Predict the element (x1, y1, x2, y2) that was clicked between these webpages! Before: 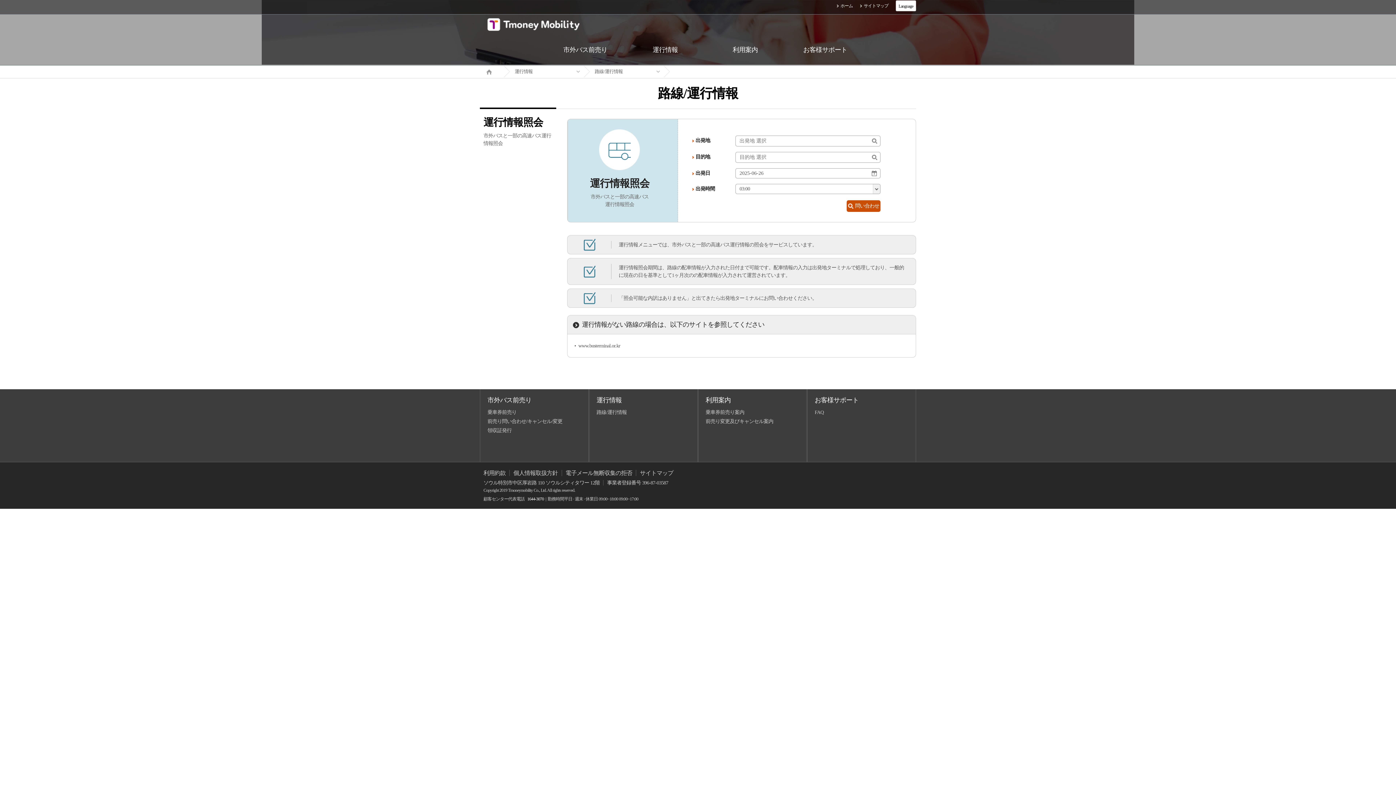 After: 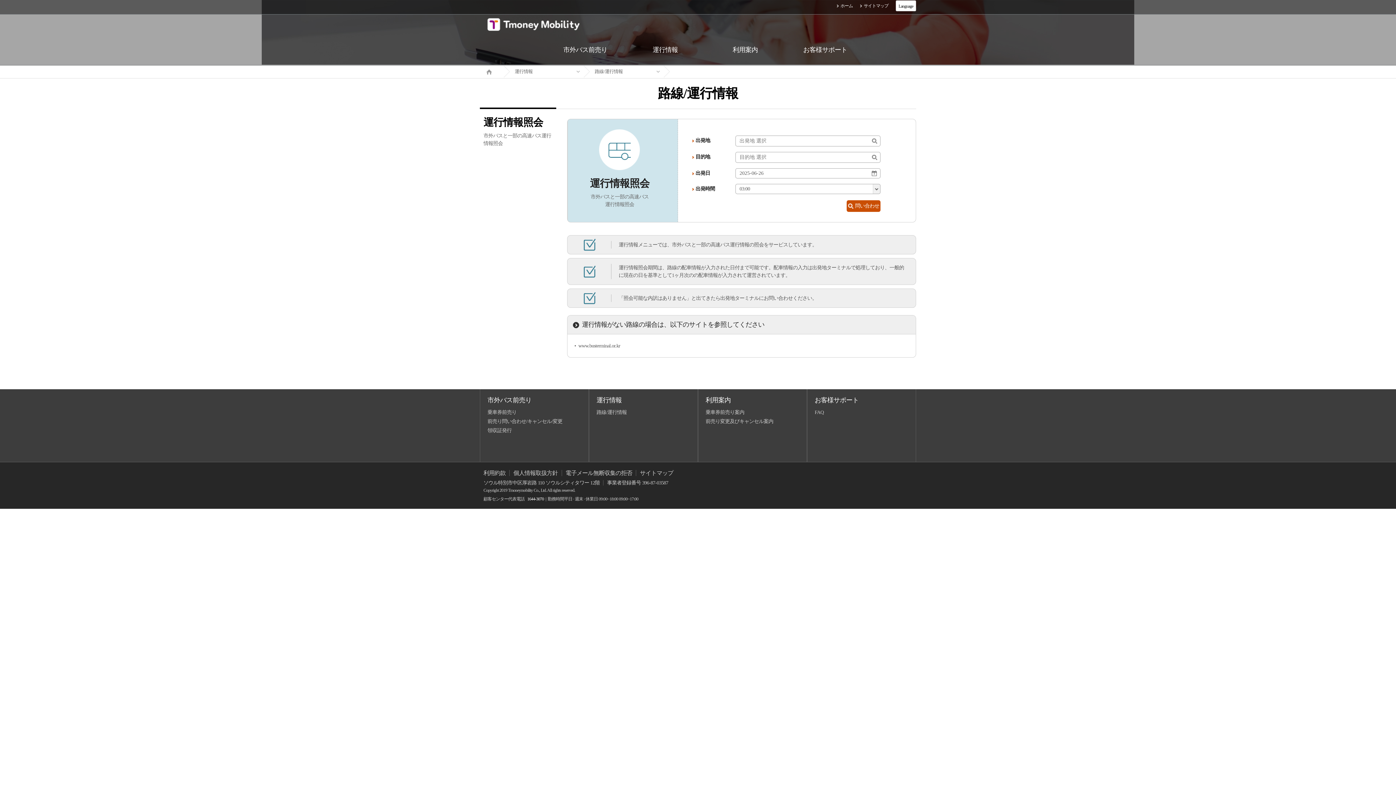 Action: bbox: (578, 343, 620, 348) label: www.busterminal.or.kr